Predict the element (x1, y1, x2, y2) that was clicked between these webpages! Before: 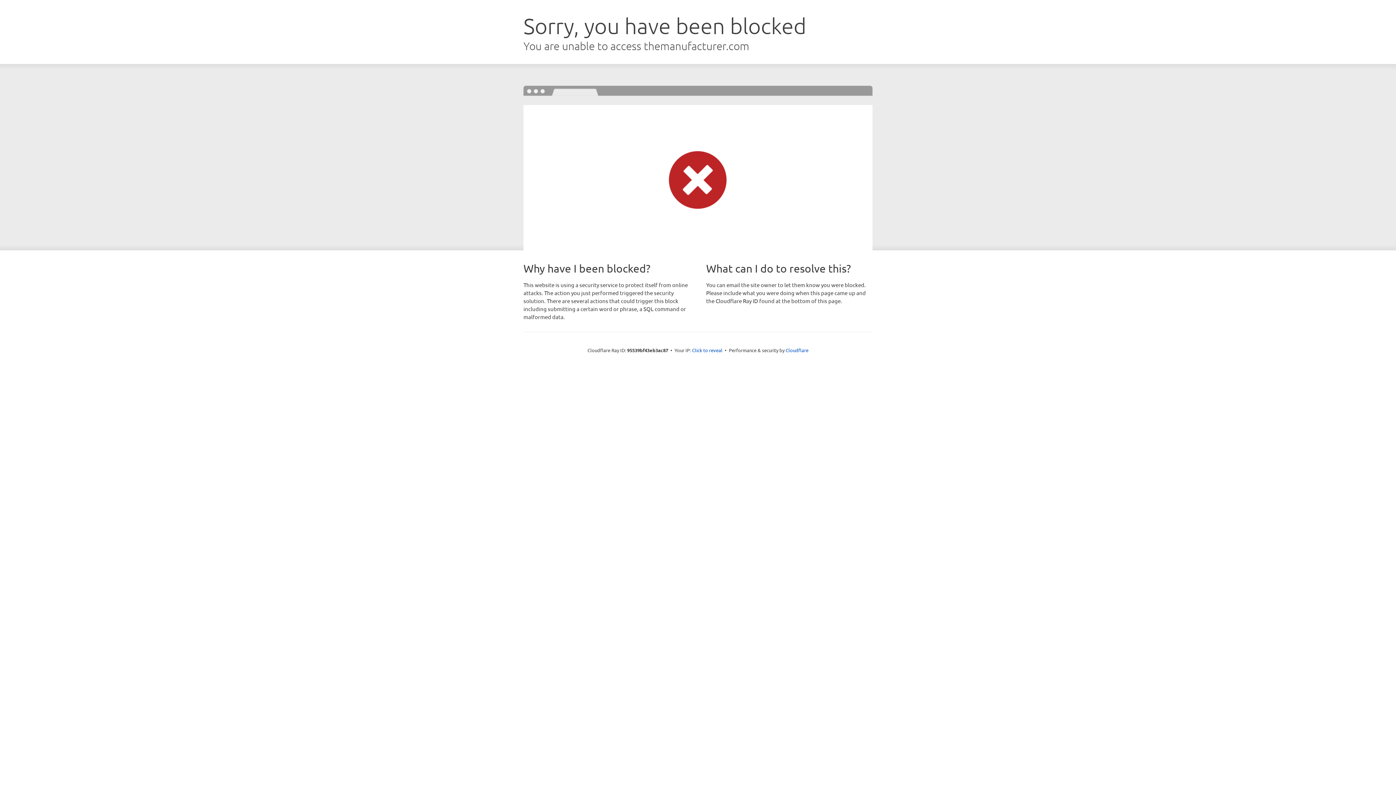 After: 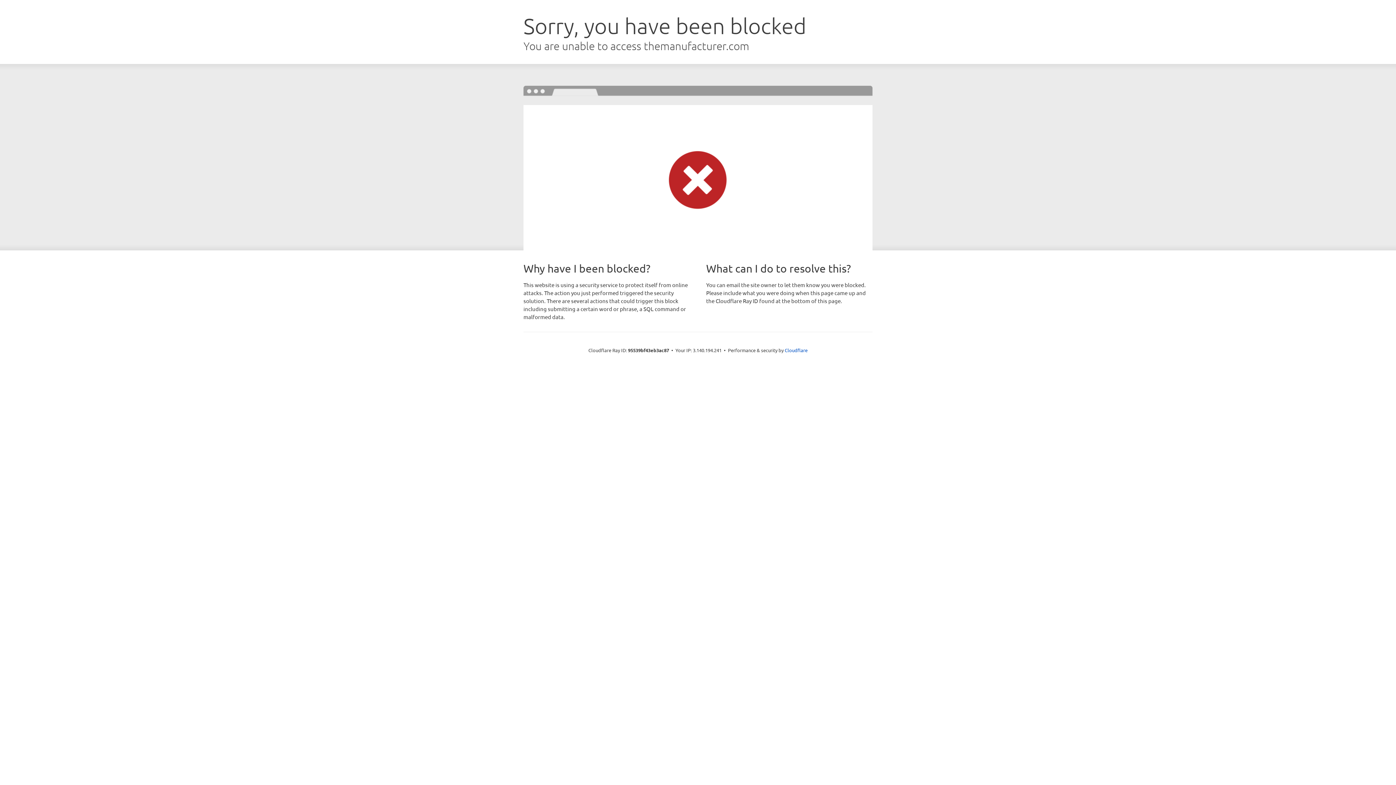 Action: label: Click to reveal bbox: (692, 346, 722, 353)